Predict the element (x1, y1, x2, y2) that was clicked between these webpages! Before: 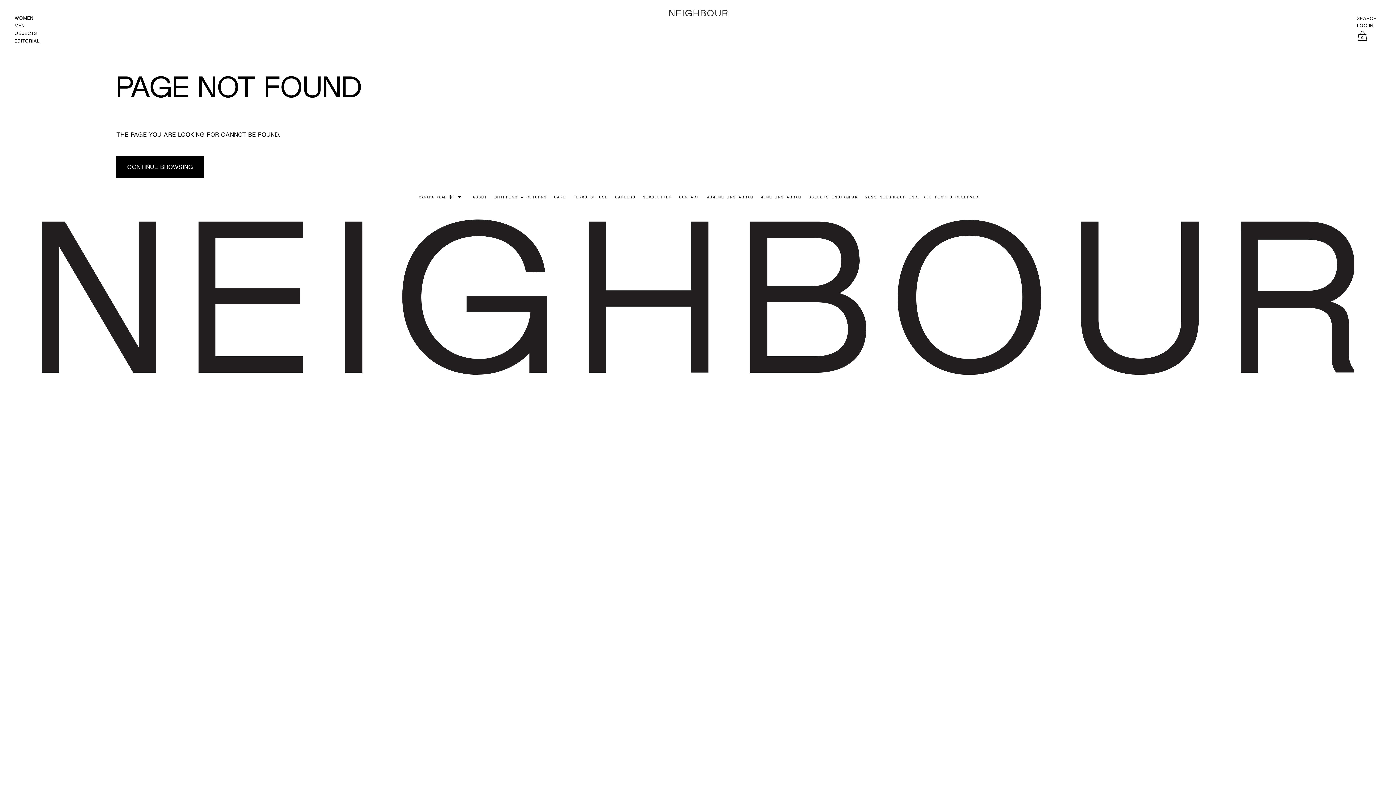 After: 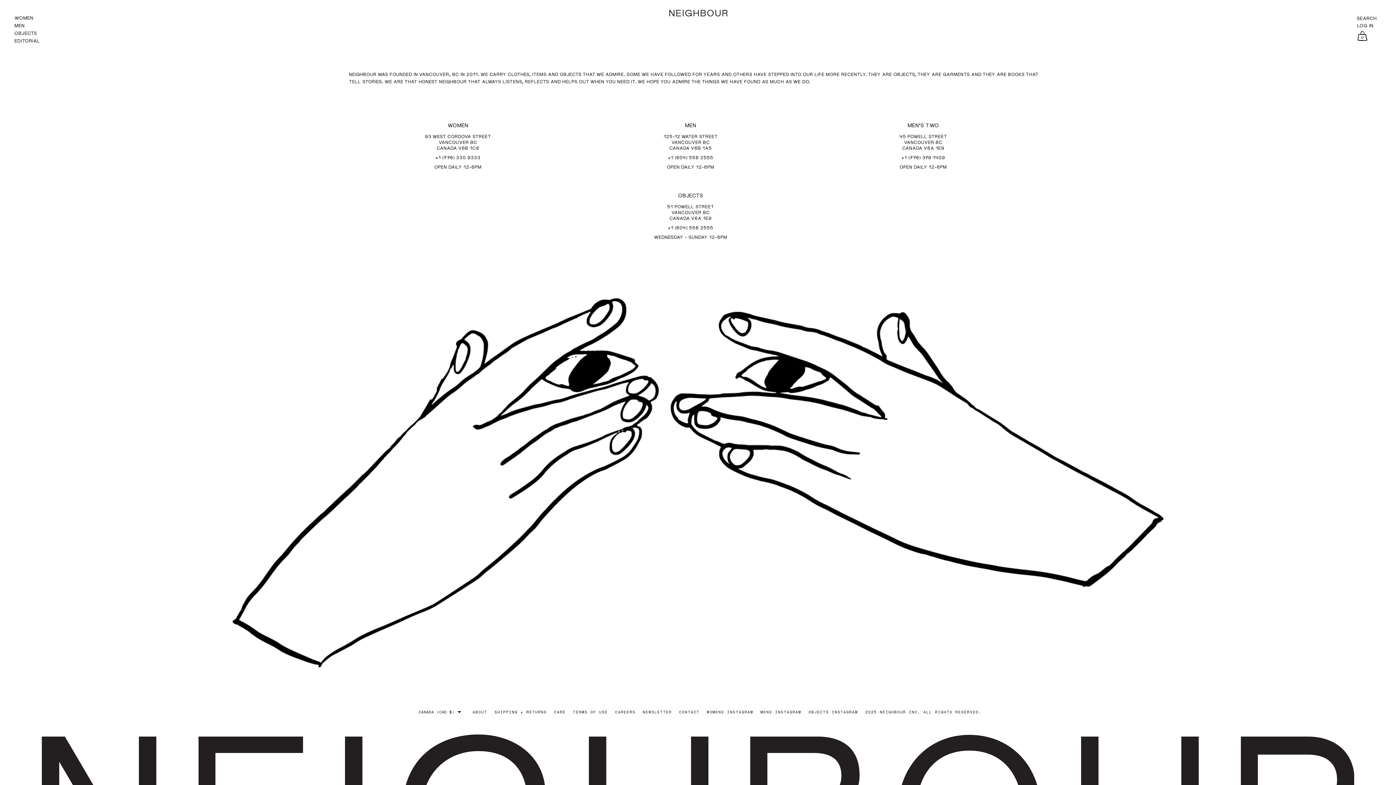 Action: bbox: (472, 194, 487, 199) label: ABOUT